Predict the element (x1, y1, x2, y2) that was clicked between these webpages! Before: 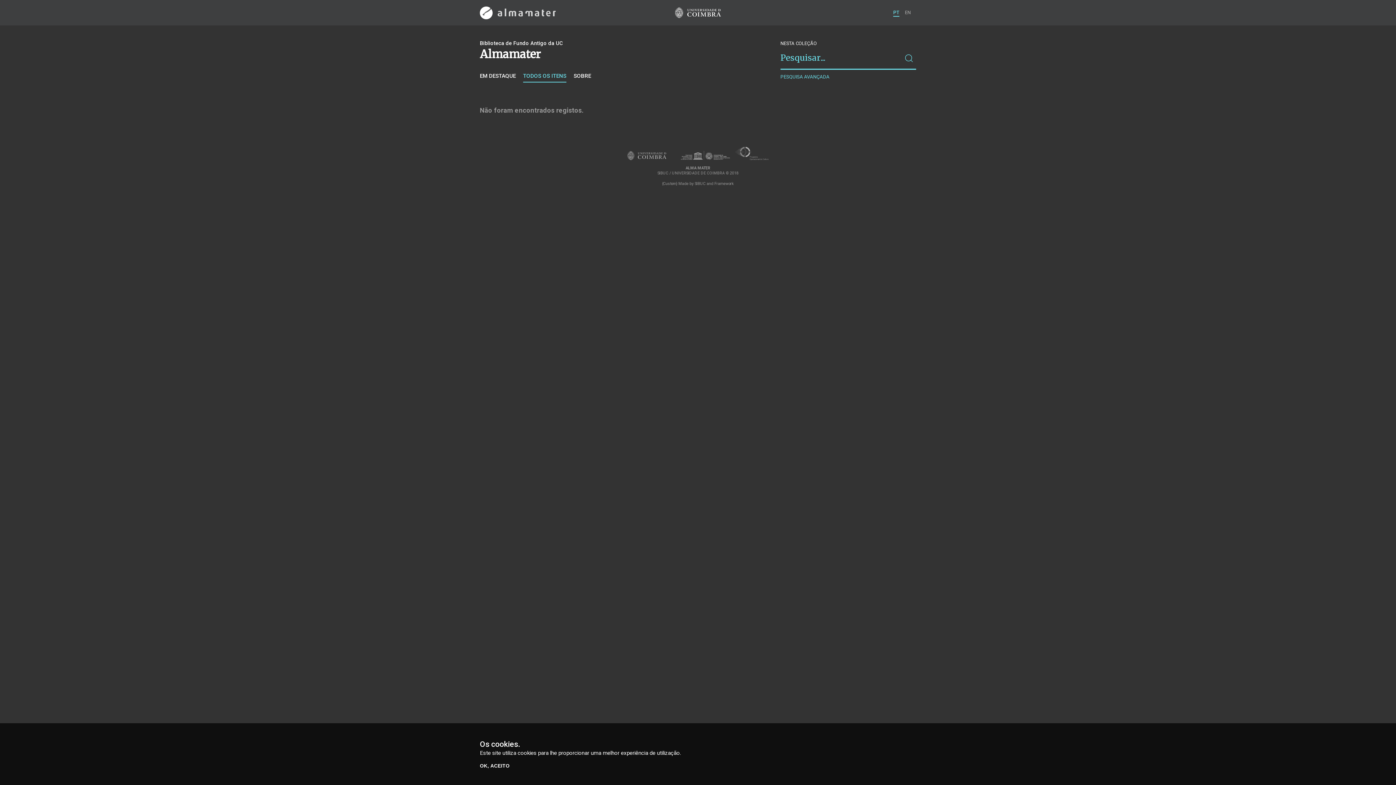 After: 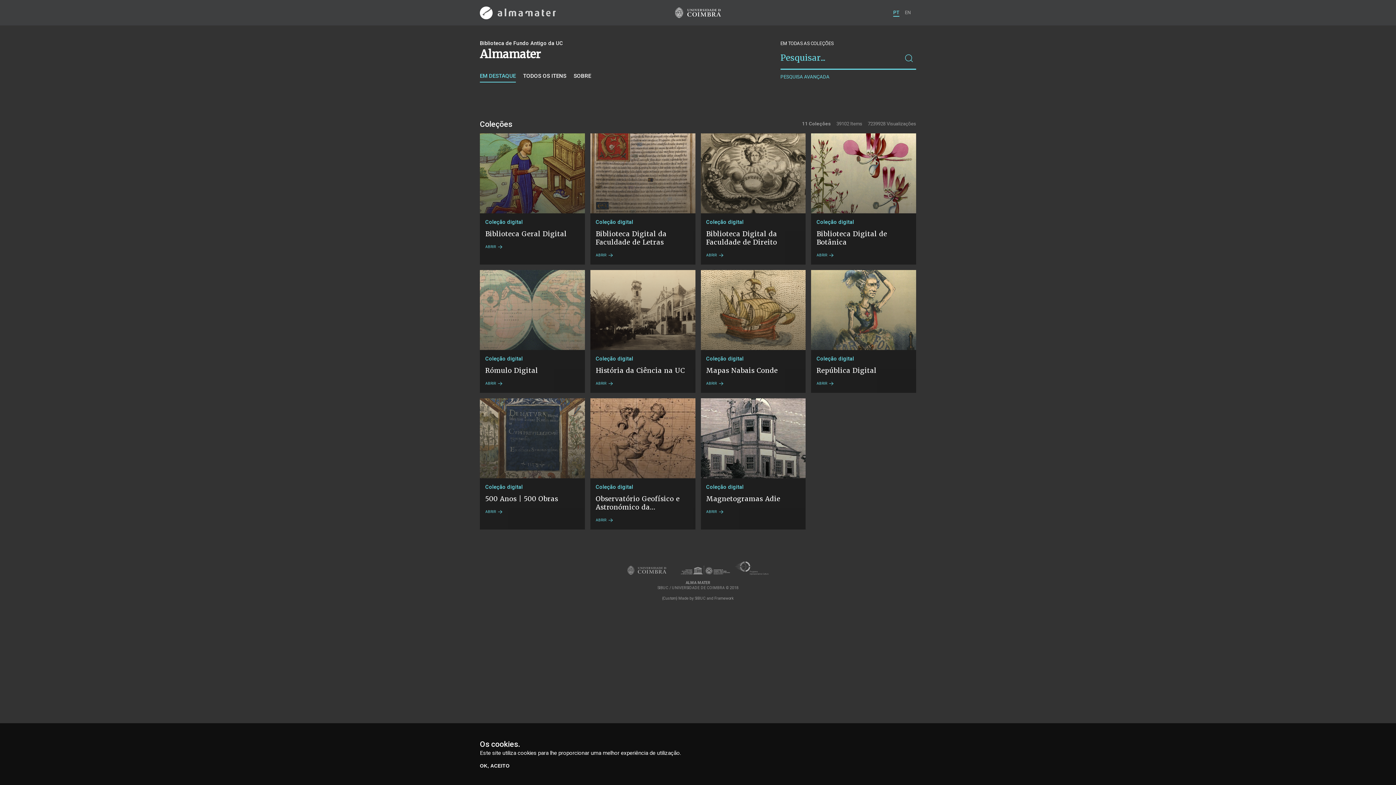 Action: bbox: (480, 6, 556, 19) label:  